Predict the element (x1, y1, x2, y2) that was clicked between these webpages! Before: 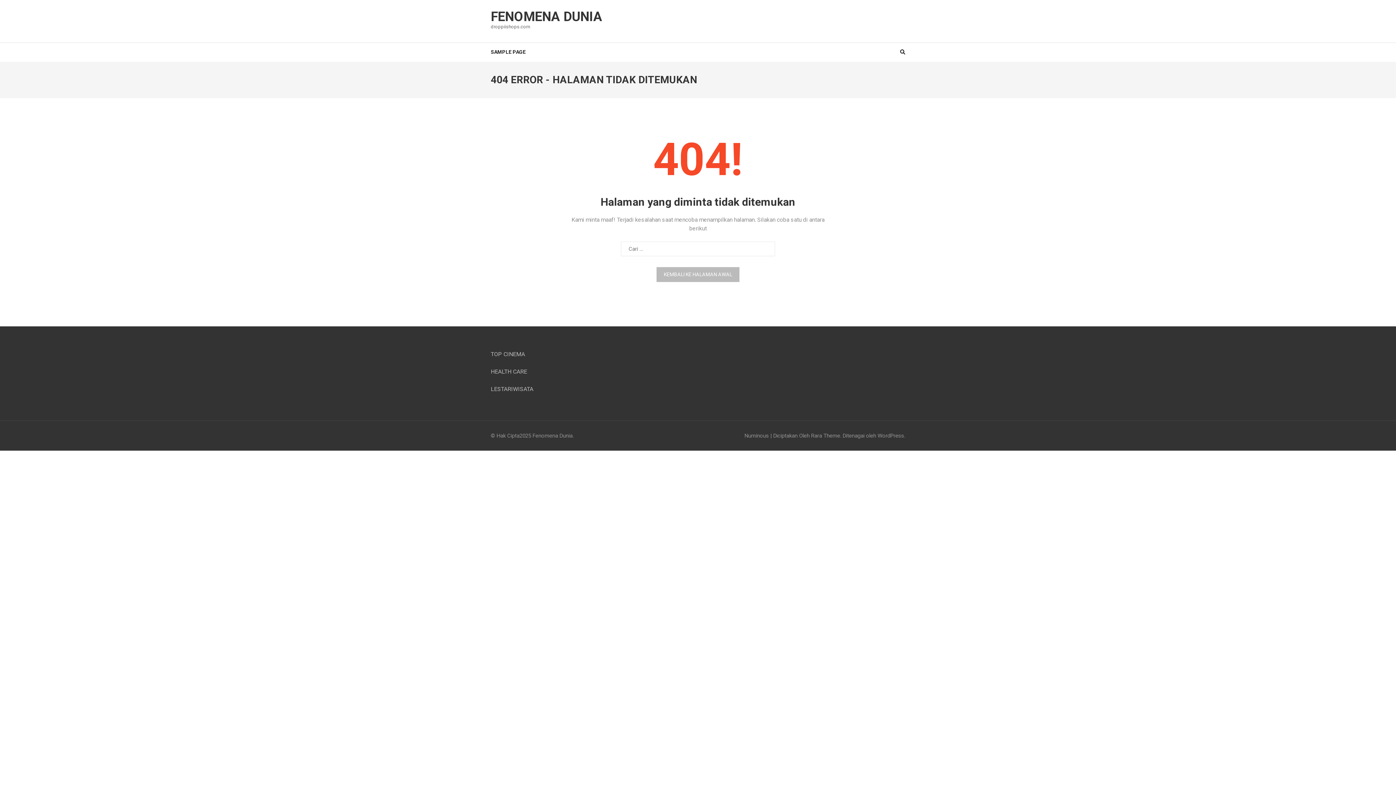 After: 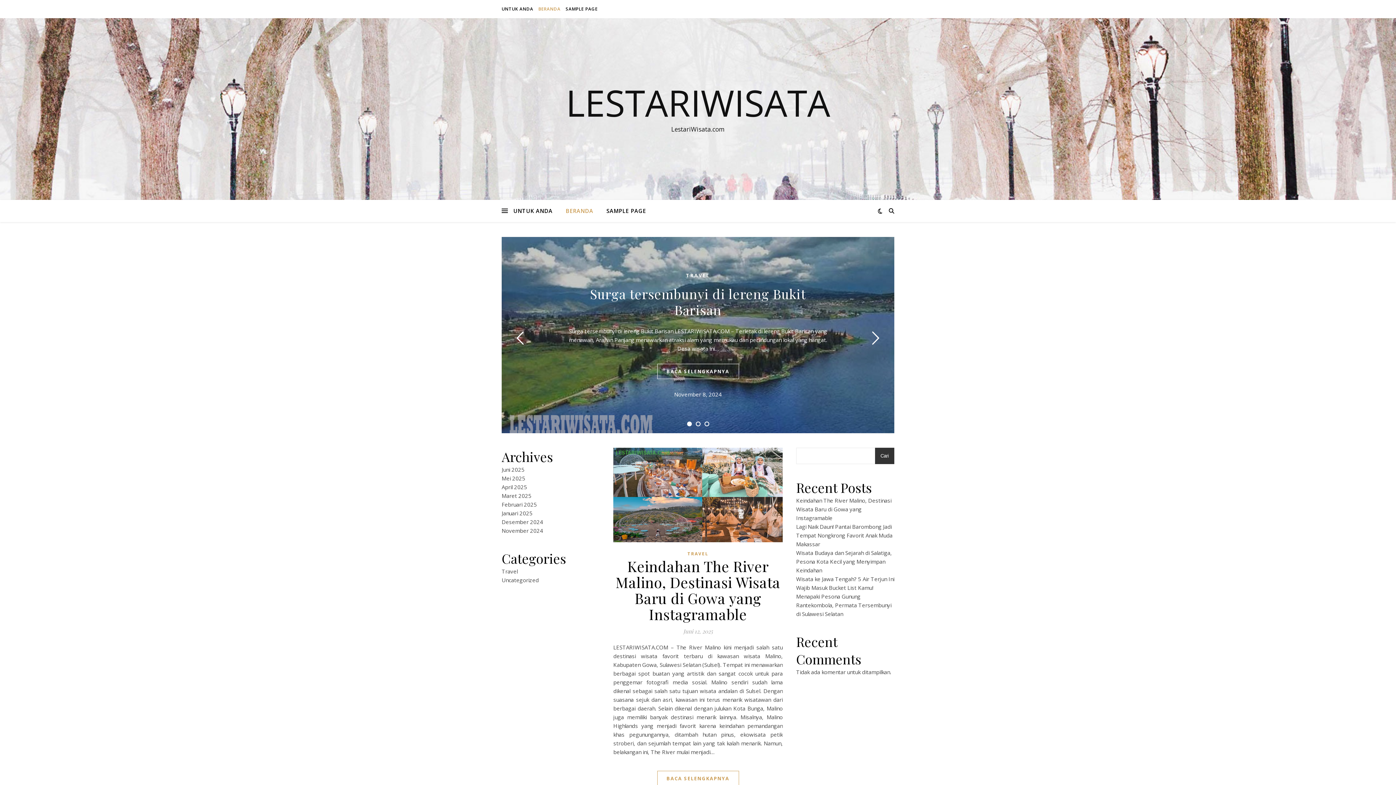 Action: label: LESTARIWISATA bbox: (490, 385, 533, 392)